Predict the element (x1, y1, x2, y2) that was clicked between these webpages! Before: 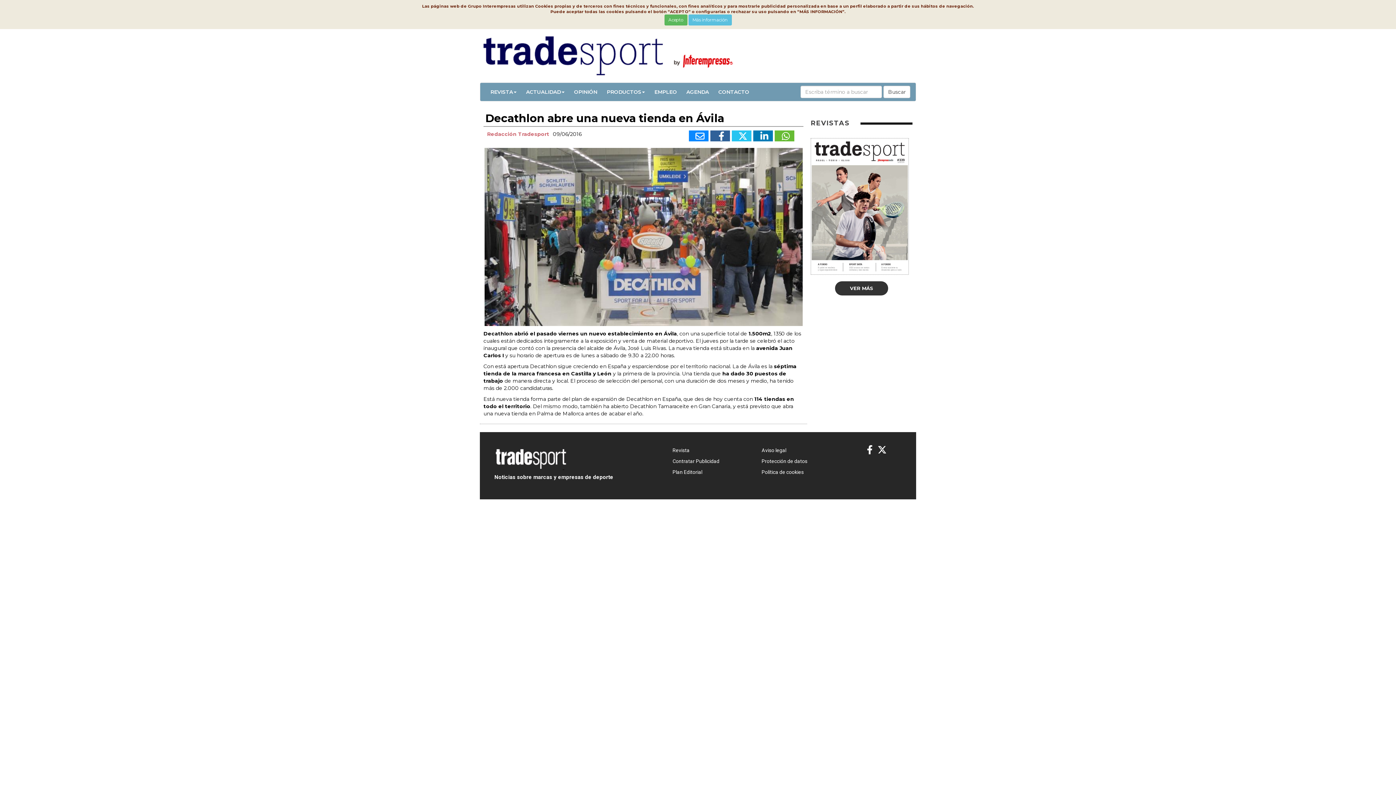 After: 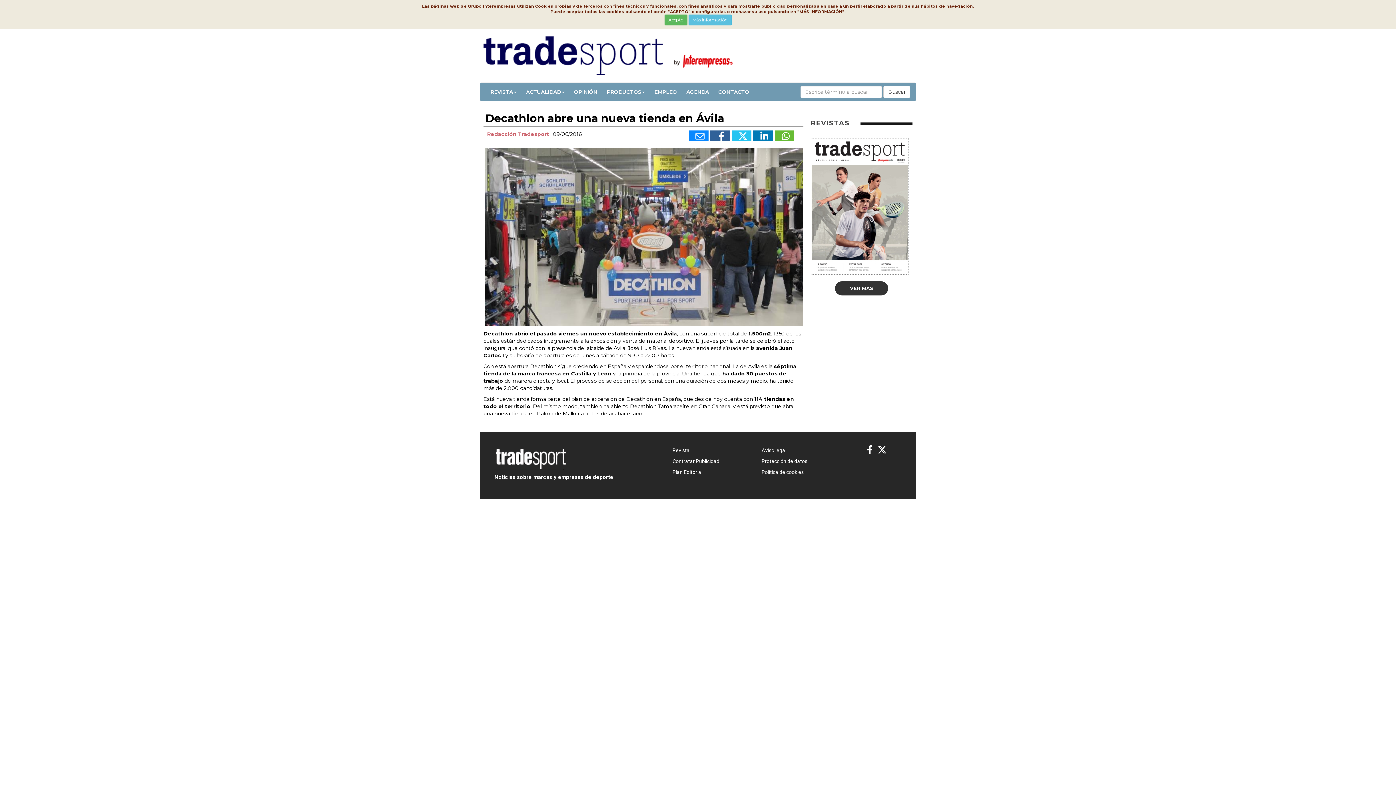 Action: bbox: (732, 130, 751, 141)